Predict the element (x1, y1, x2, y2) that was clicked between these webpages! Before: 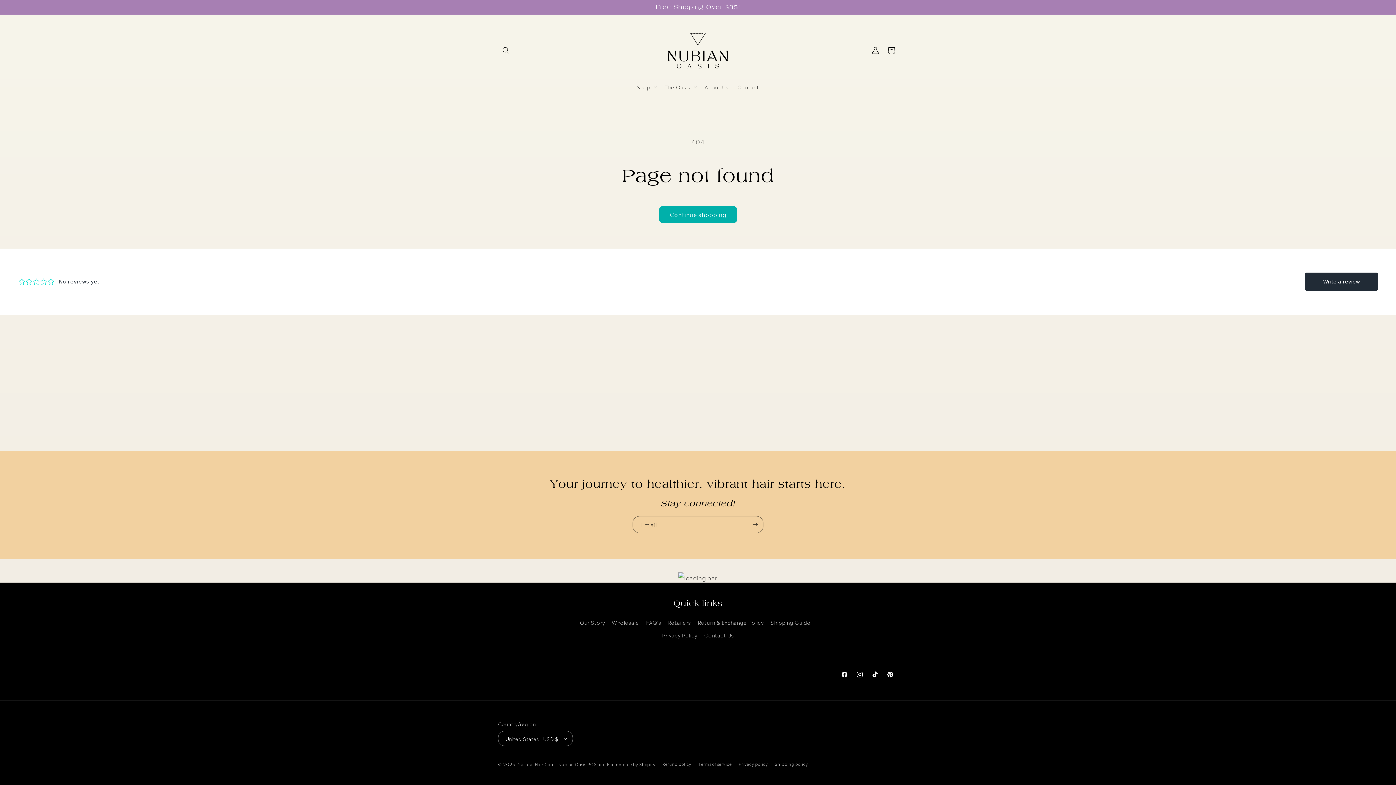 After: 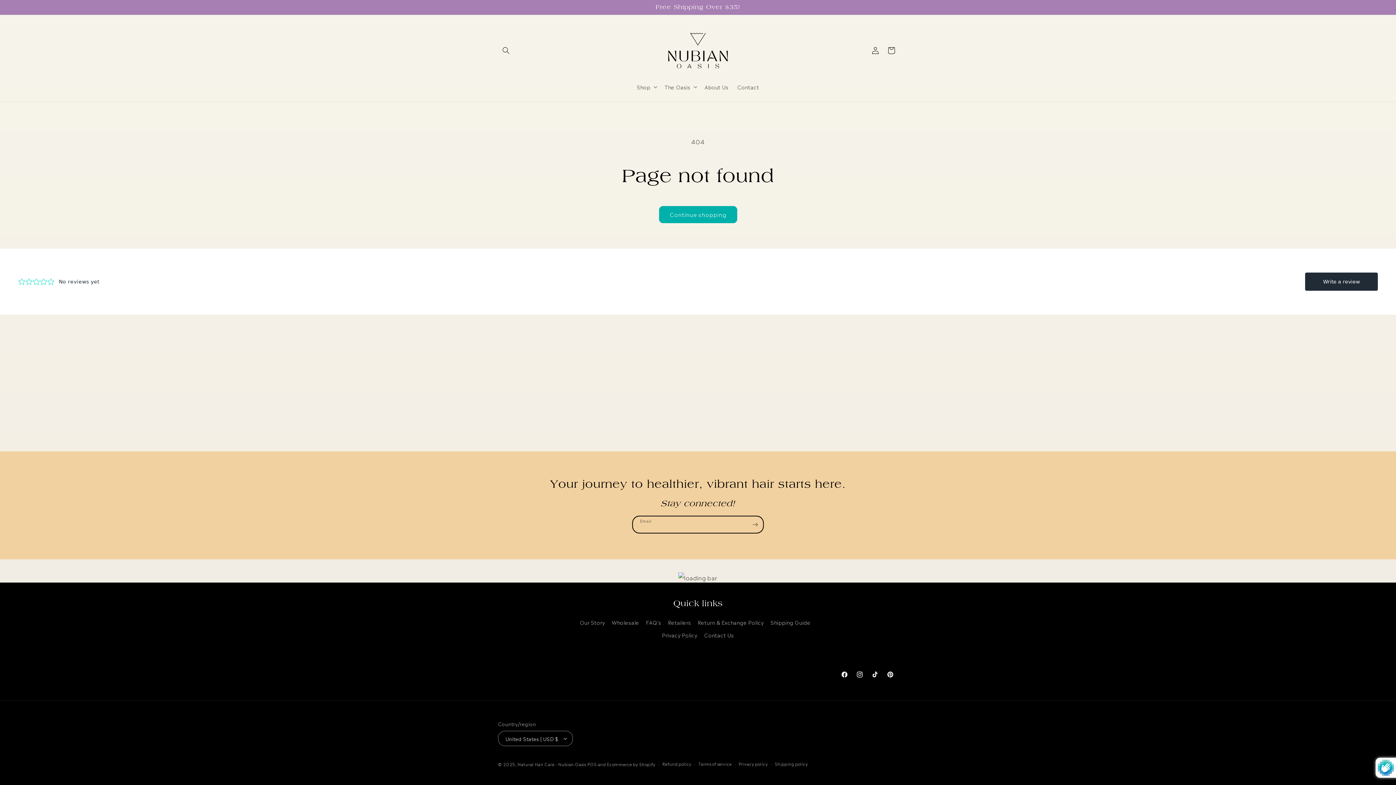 Action: label: Subscribe bbox: (747, 516, 763, 533)